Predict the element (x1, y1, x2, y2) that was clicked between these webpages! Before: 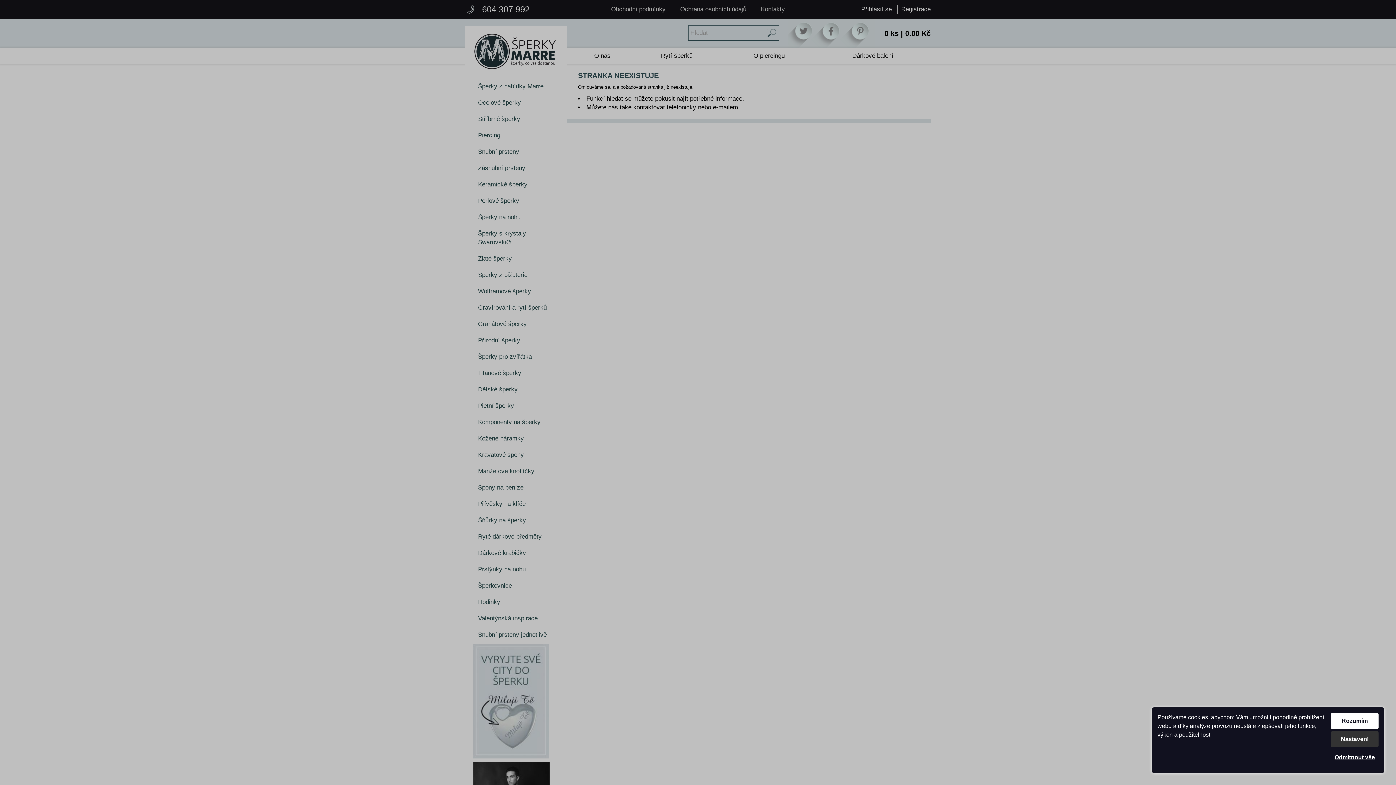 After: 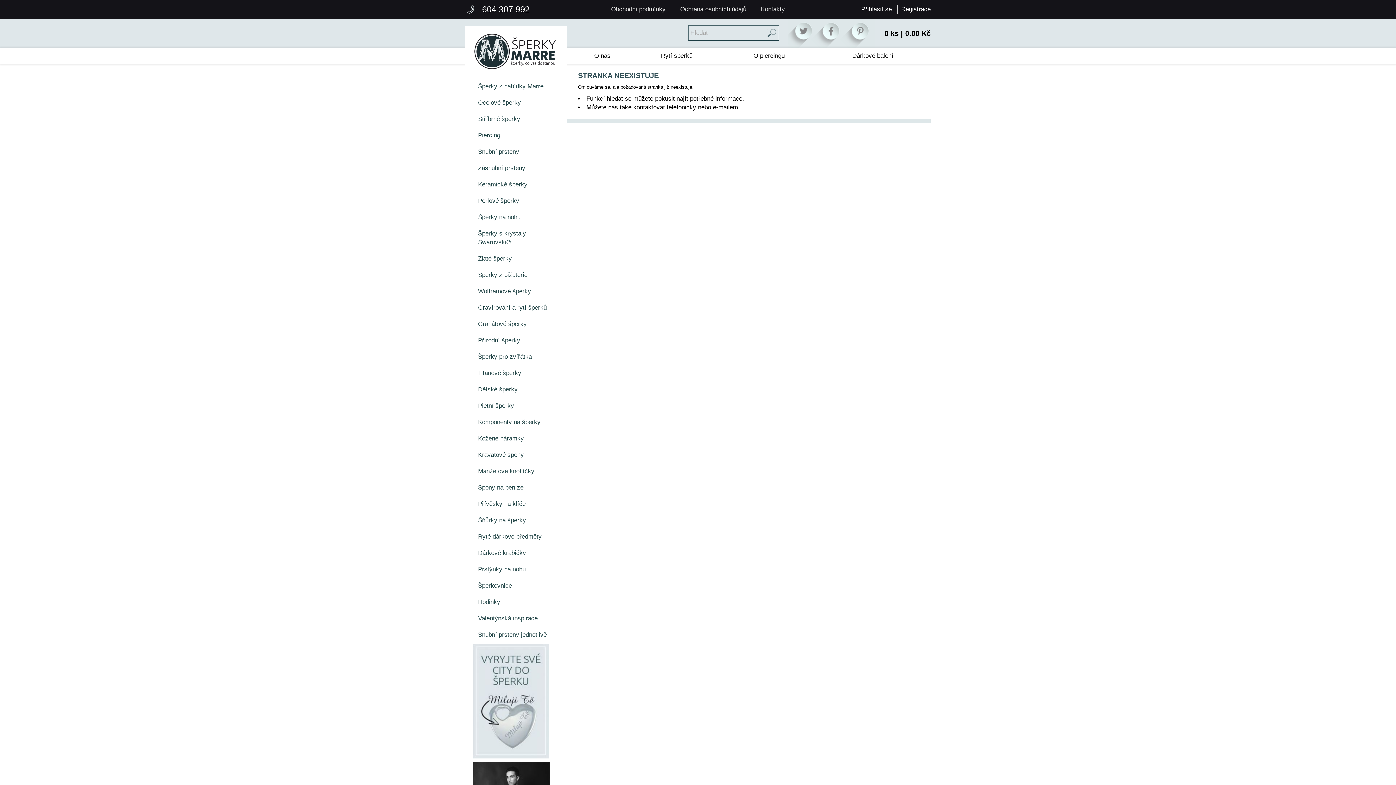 Action: bbox: (1331, 713, 1378, 729) label: Rozumím